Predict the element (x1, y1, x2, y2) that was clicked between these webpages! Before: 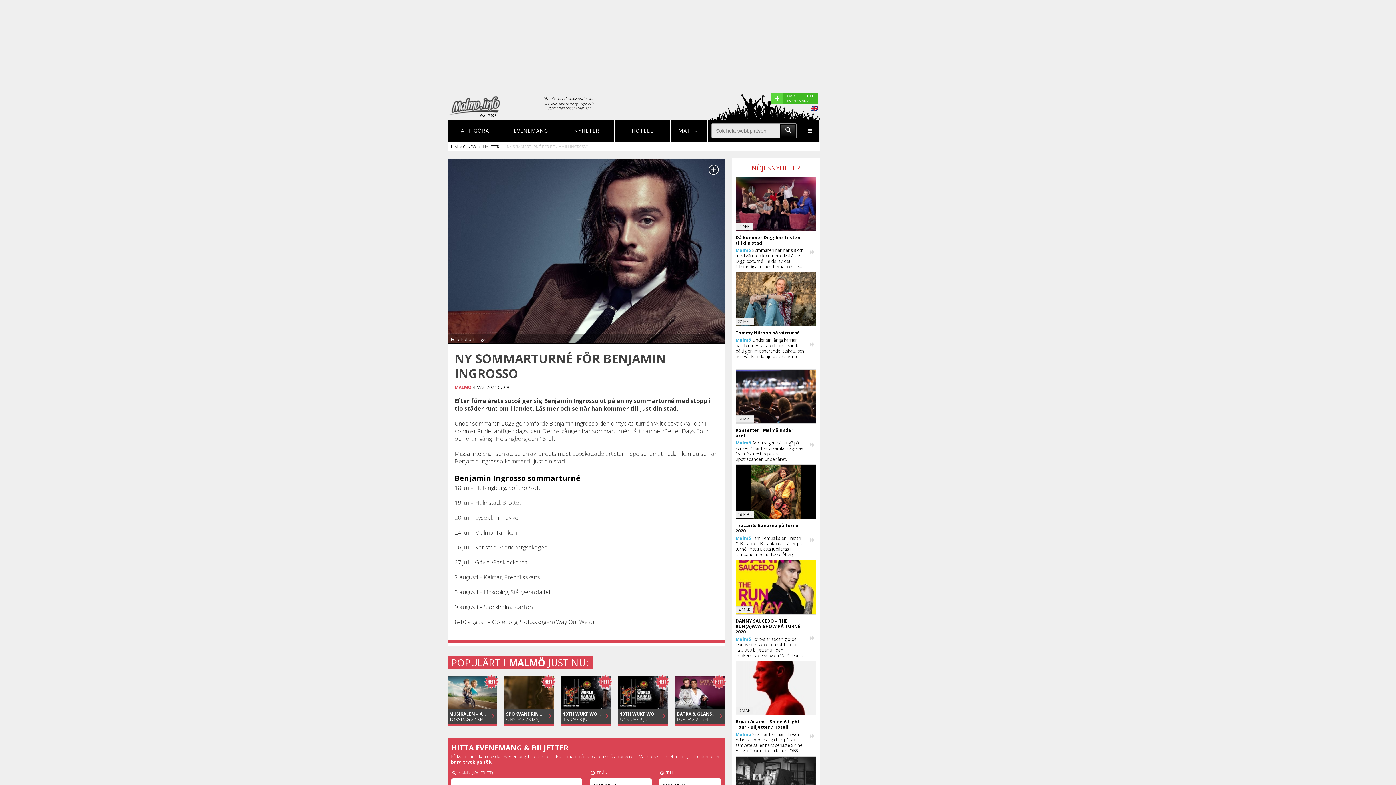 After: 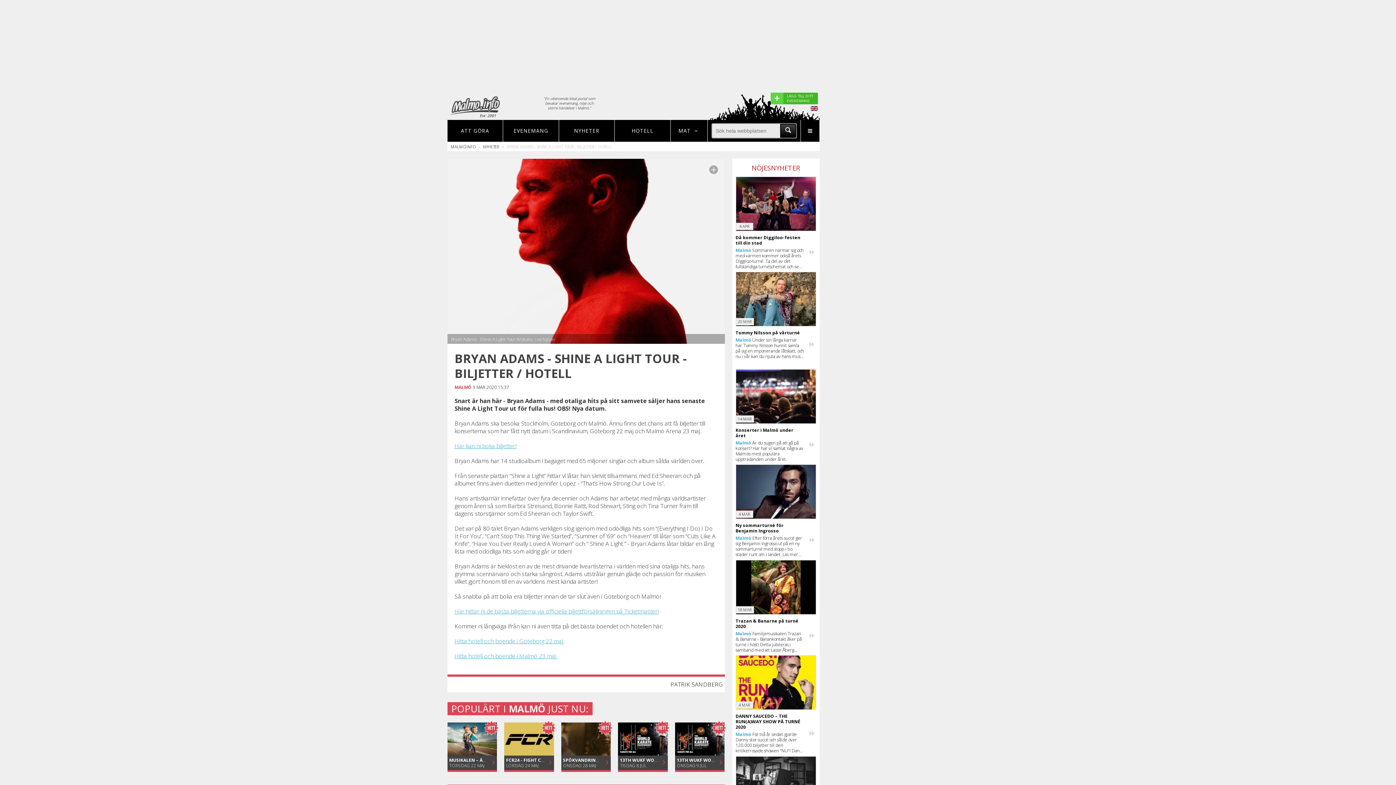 Action: label: Malmö Snart är han här - Bryan Adams - med otaliga hits på sitt samvete säljer hans senaste Shine A Light Tour ut för fulla hus! OBS! Nya datum. bbox: (735, 732, 804, 753)